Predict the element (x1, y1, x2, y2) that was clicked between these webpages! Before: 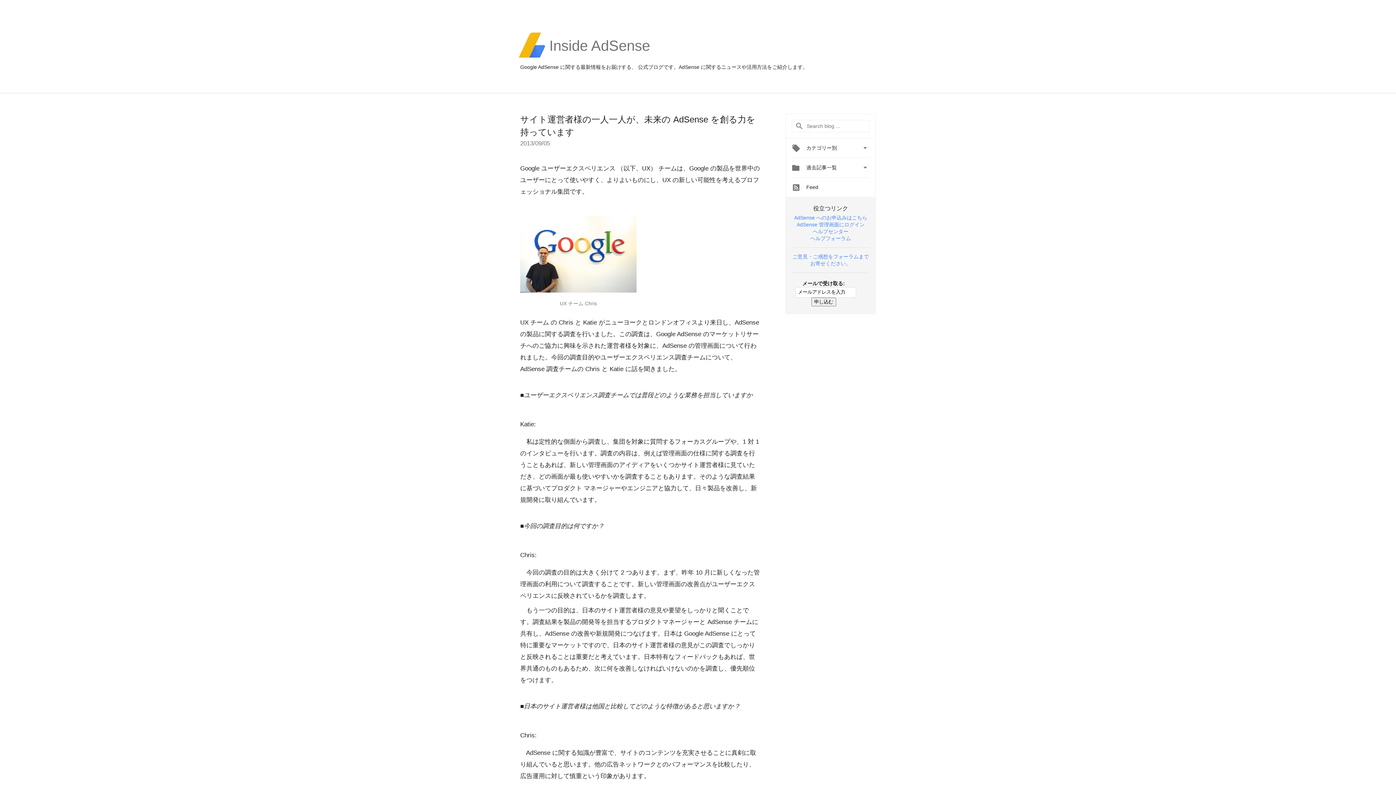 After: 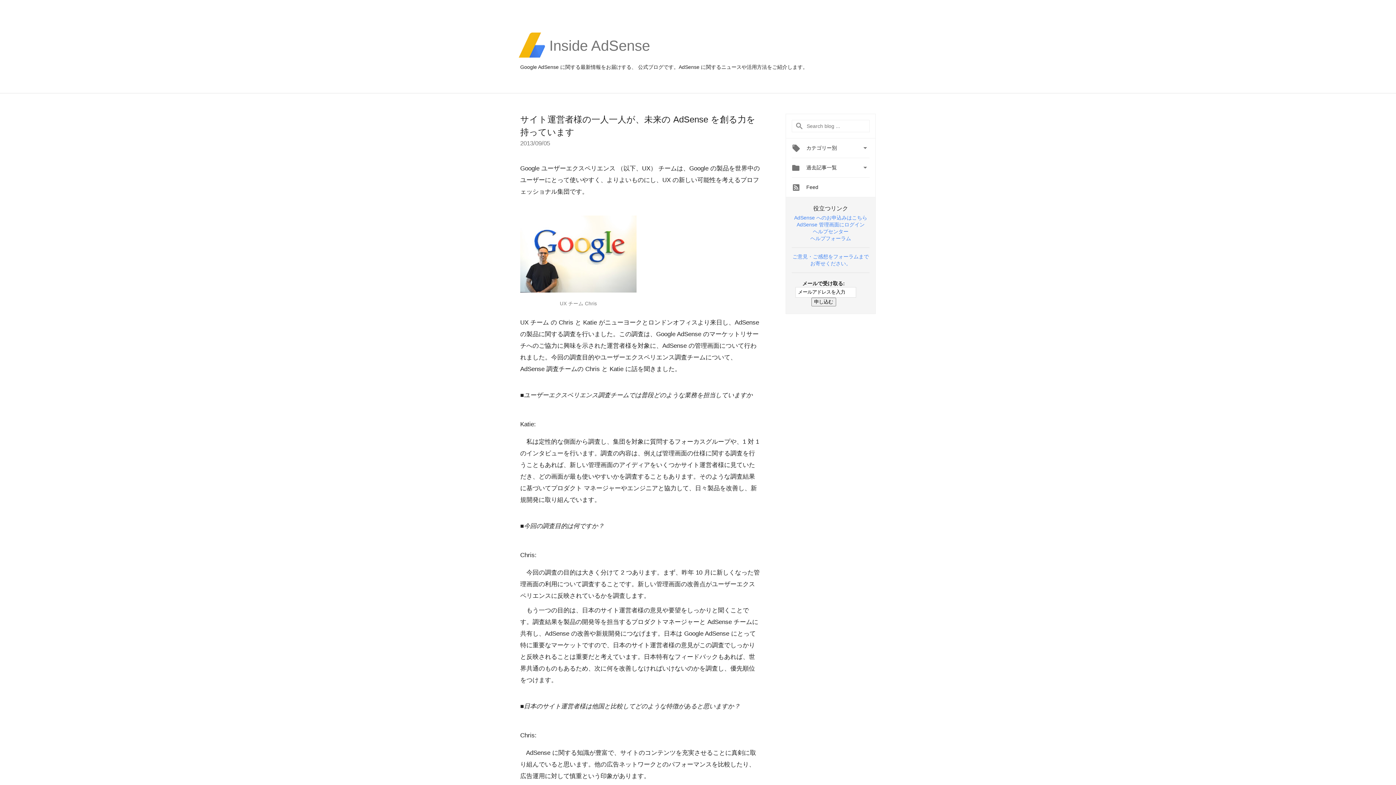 Action: bbox: (520, 291, 636, 298)